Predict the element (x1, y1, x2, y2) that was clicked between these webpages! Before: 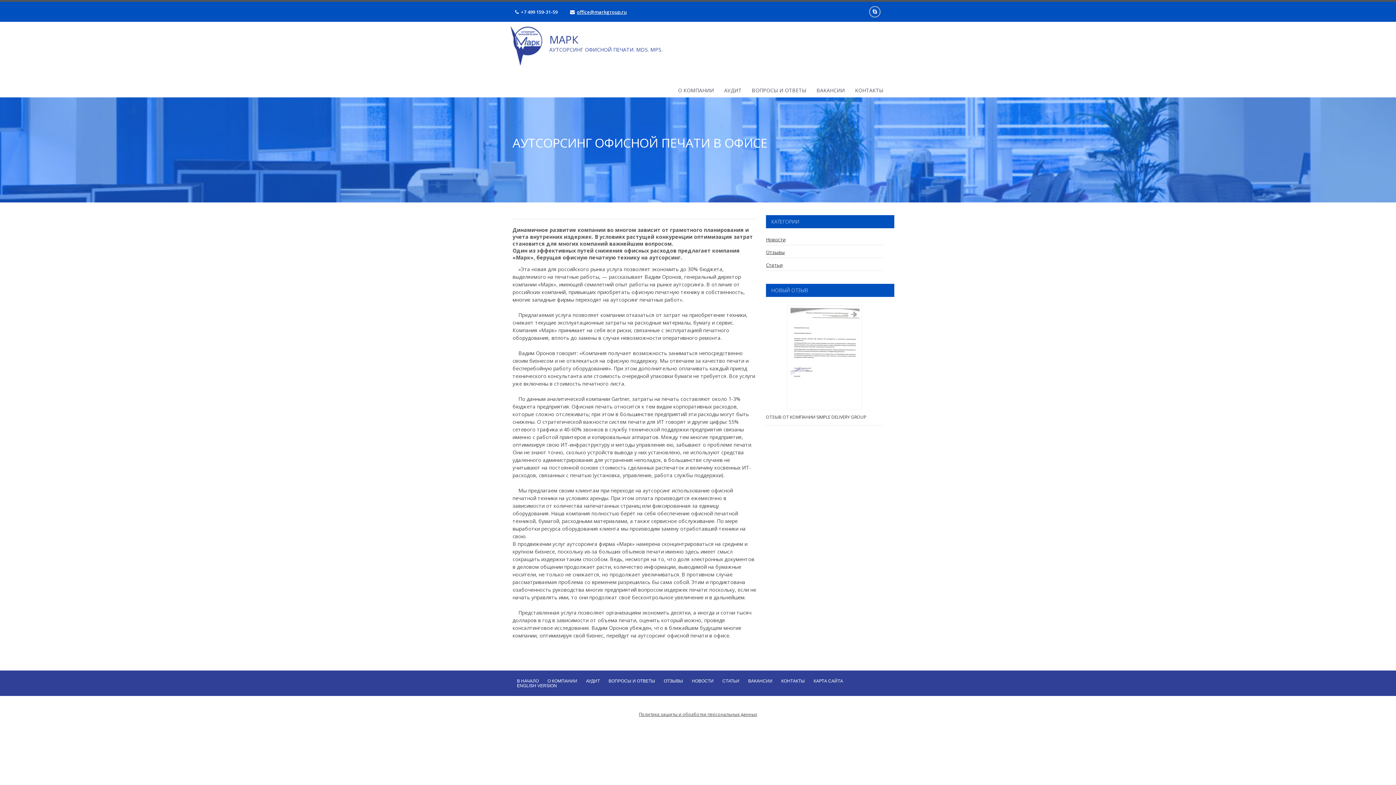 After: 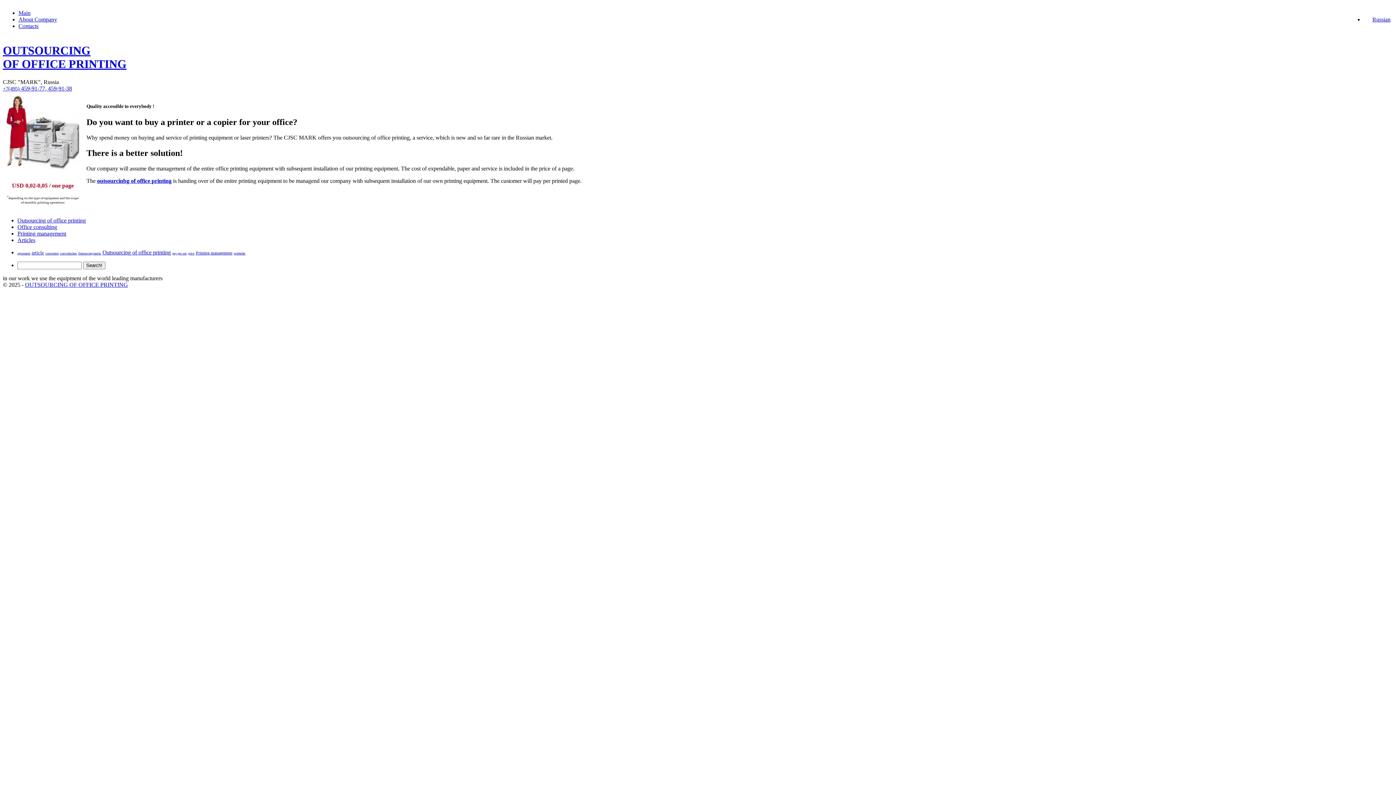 Action: bbox: (517, 684, 557, 688) label: ENGLISH VERSION